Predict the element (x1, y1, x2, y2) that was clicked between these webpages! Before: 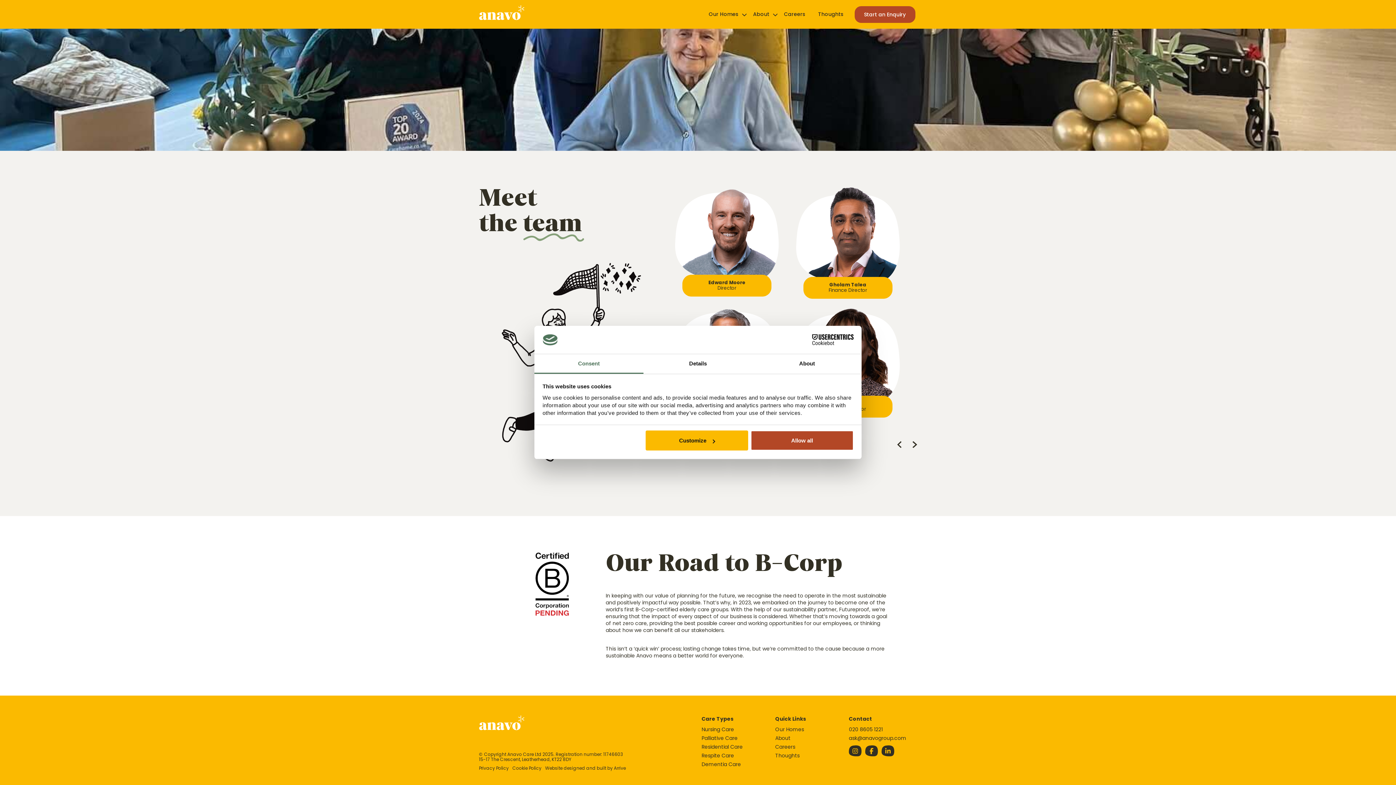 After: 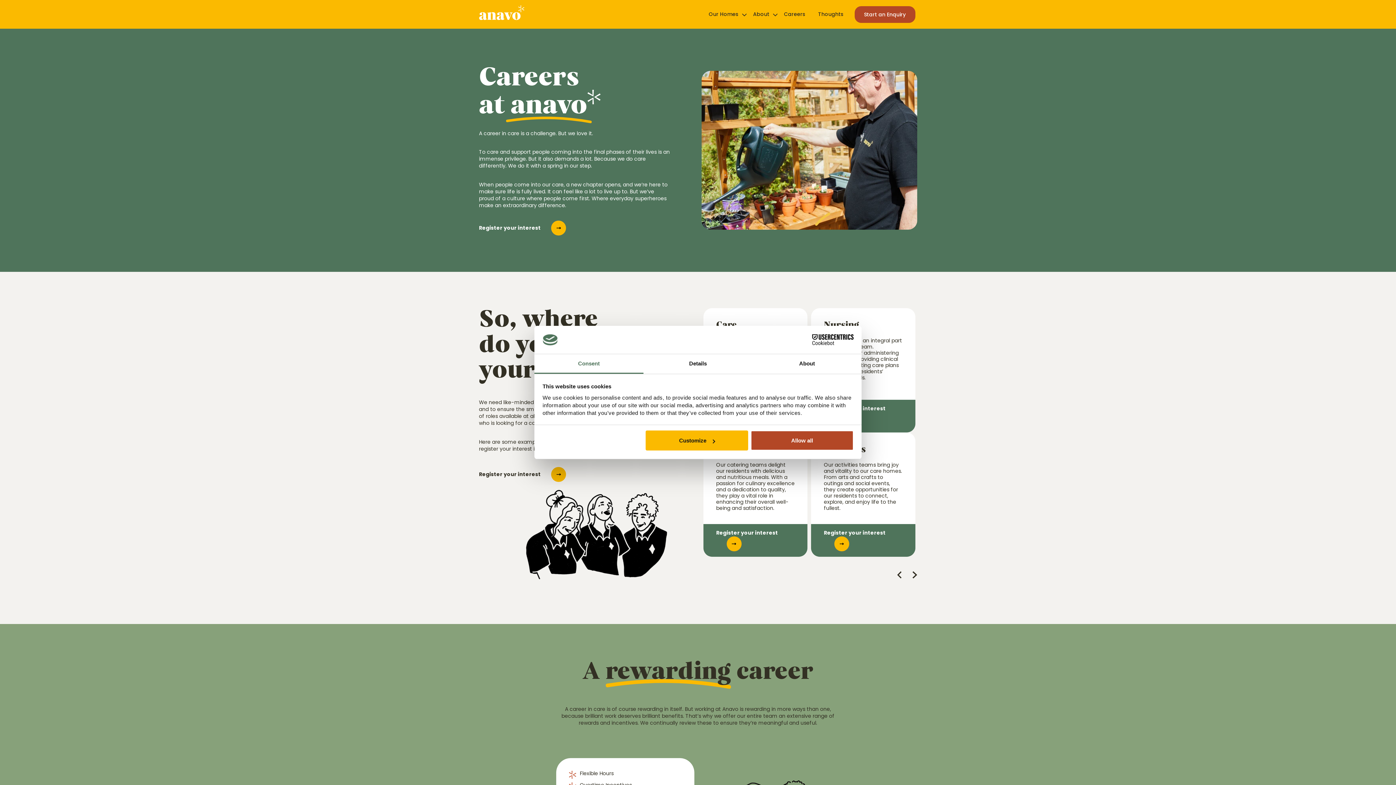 Action: label: Careers bbox: (775, 743, 795, 750)